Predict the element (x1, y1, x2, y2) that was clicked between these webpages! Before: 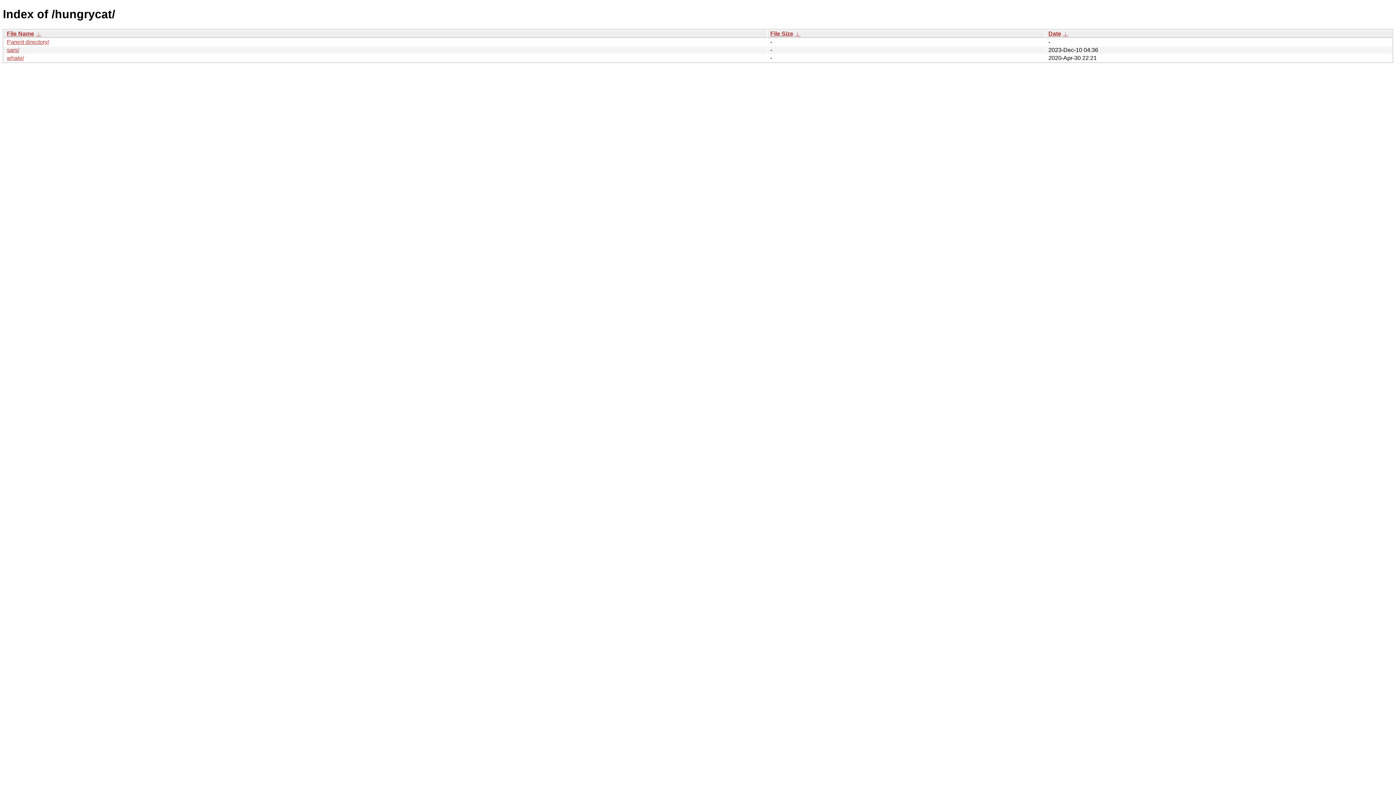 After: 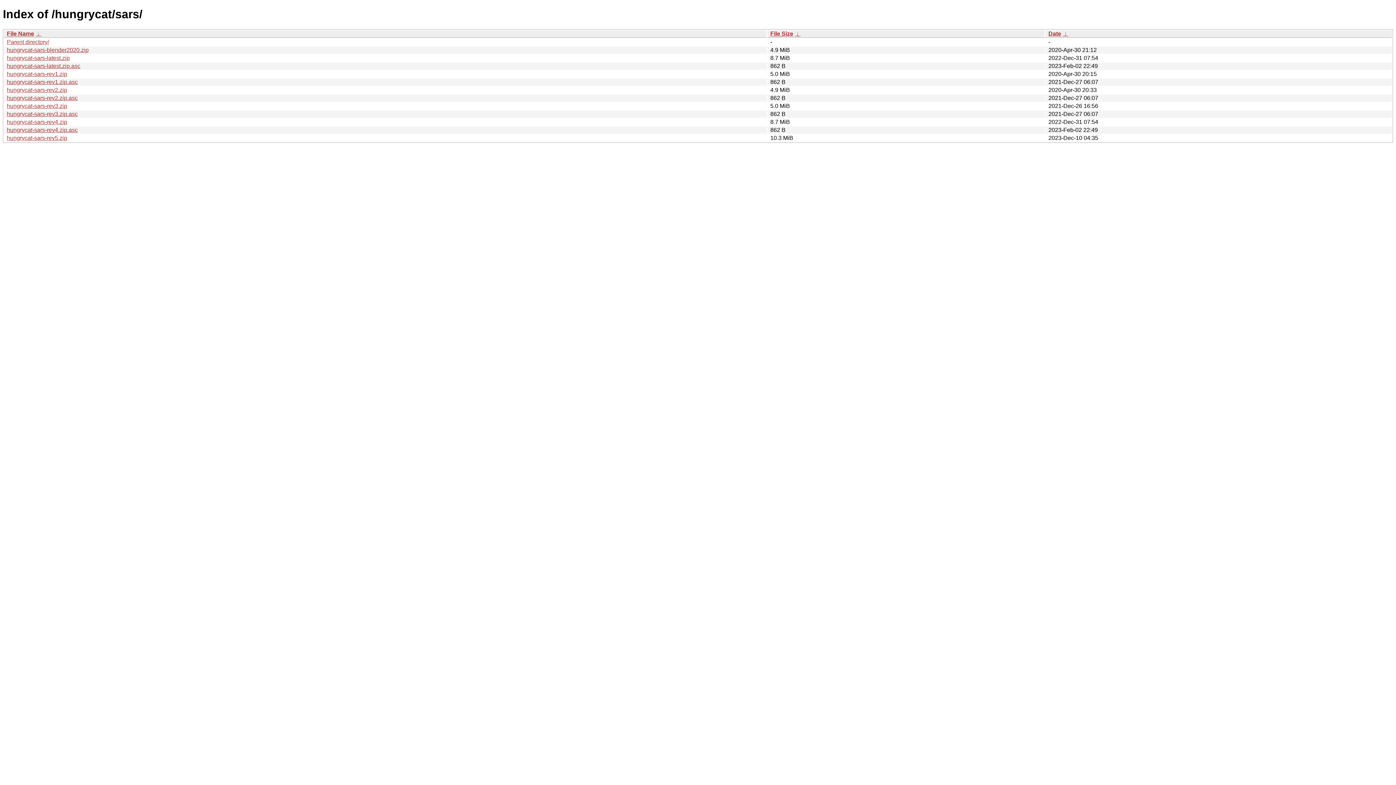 Action: label: sars/ bbox: (6, 46, 19, 53)